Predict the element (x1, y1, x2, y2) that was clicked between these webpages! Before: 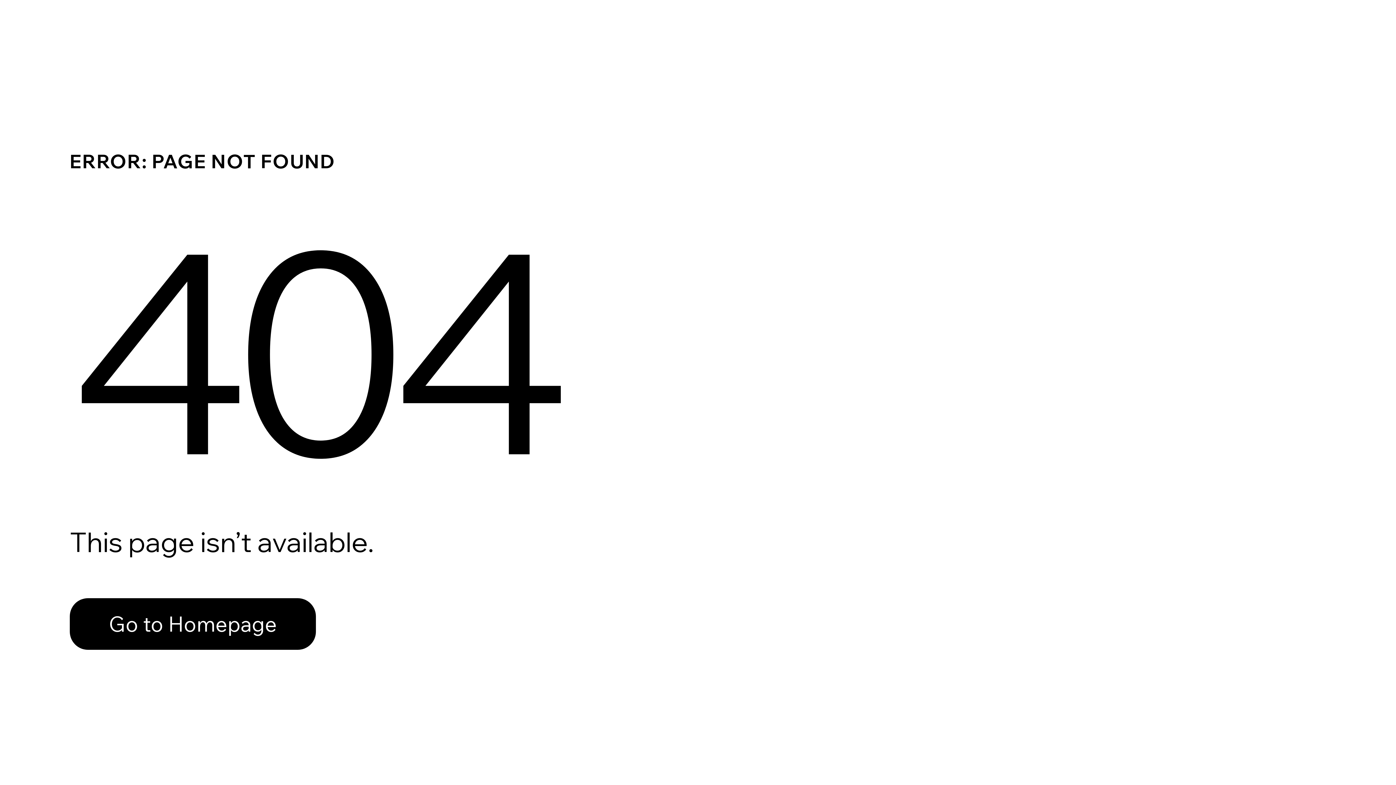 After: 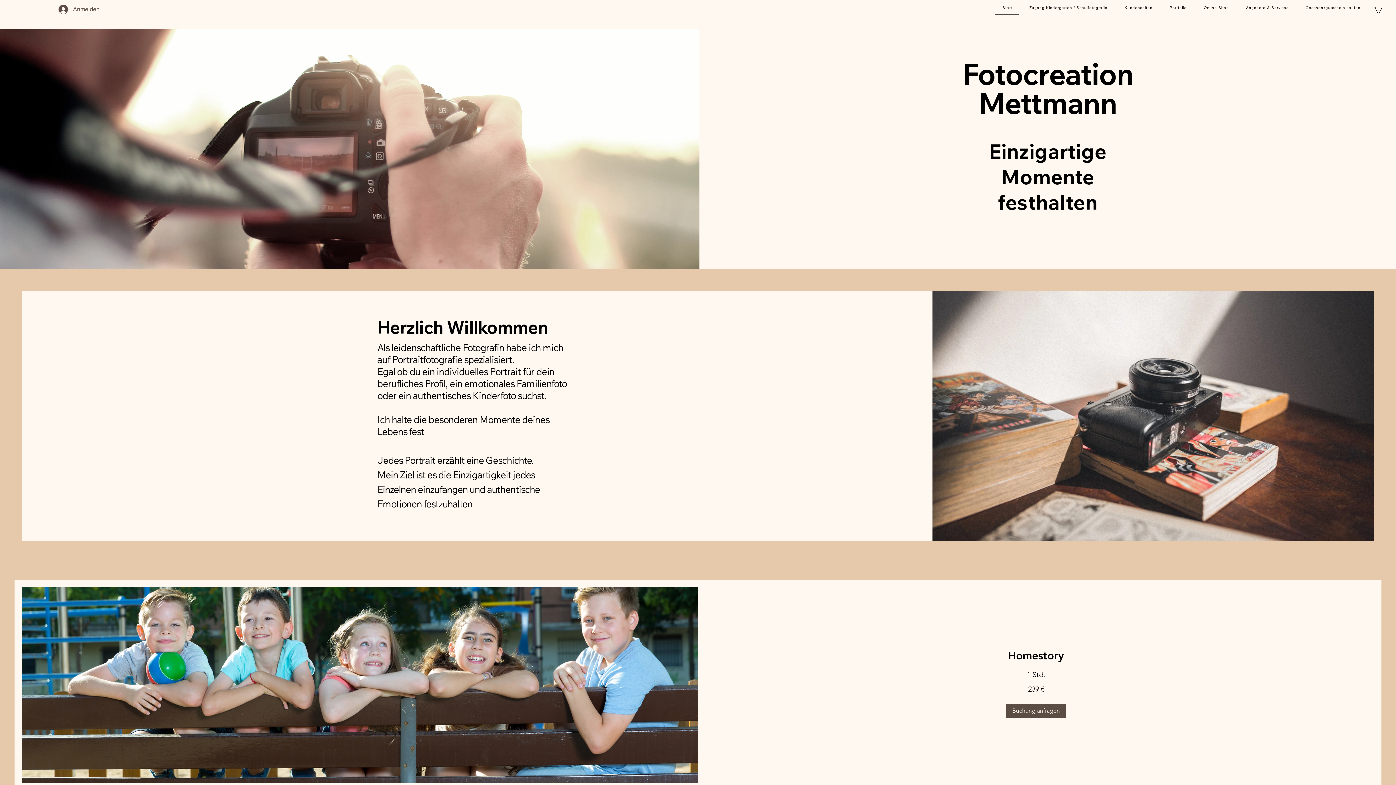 Action: label: Go to Homepage bbox: (69, 582, 768, 659)